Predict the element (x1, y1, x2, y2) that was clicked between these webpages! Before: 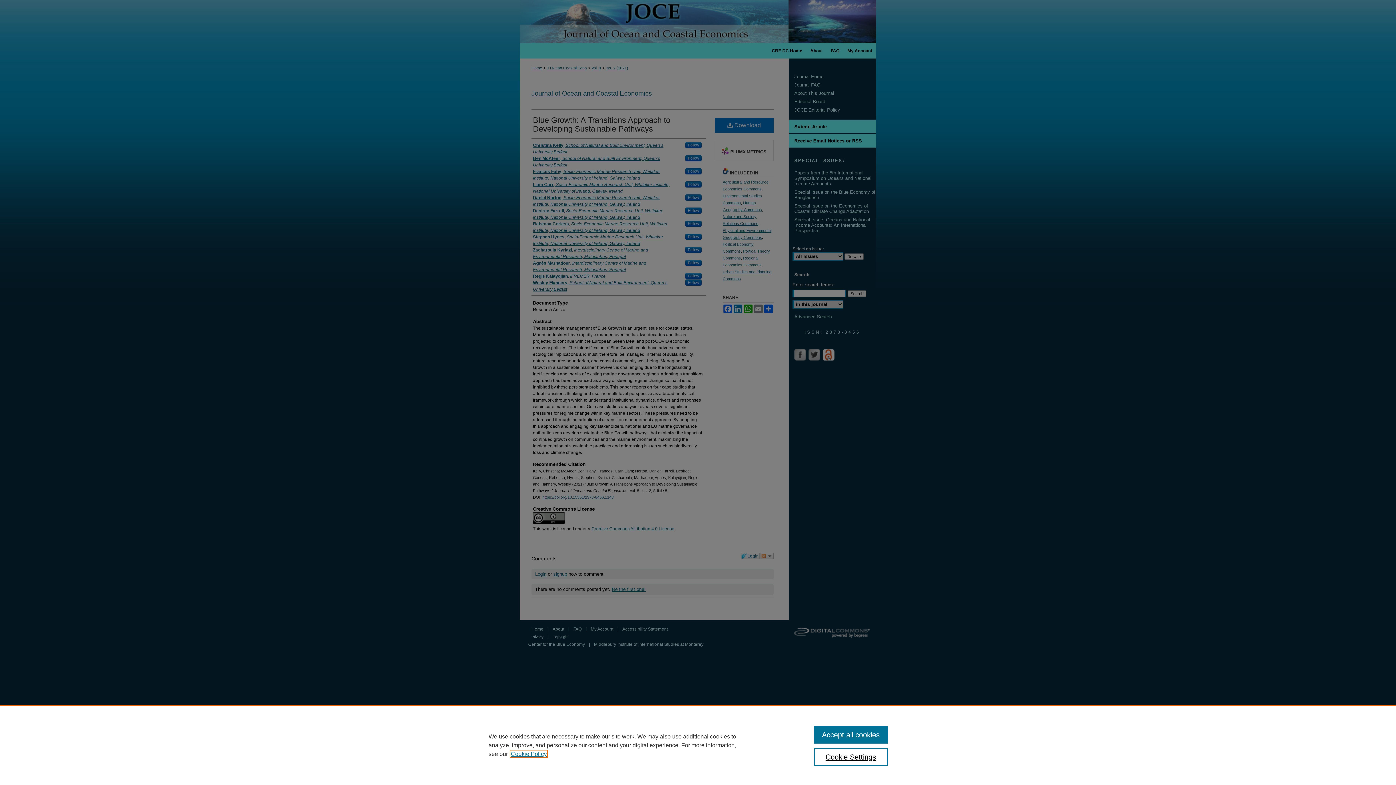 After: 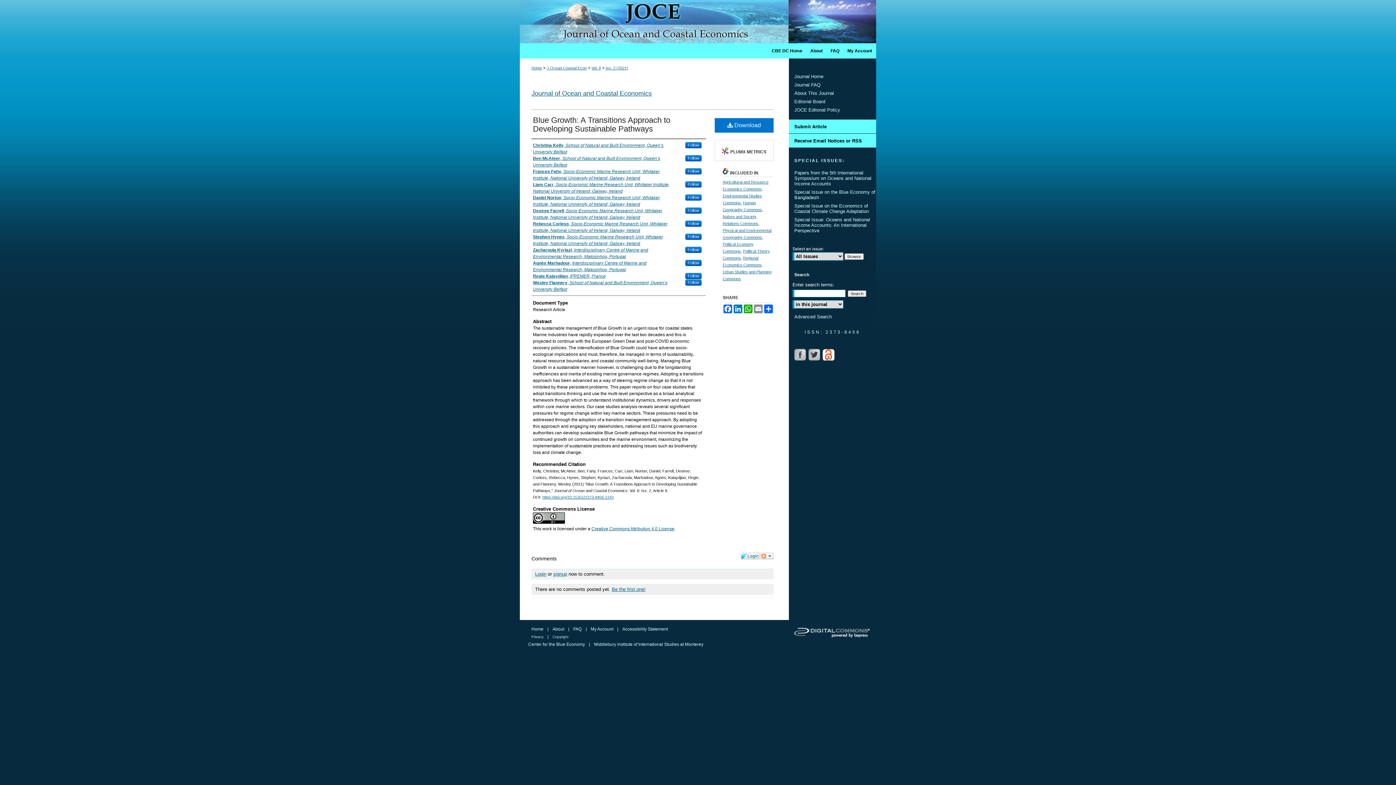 Action: label: Accept all cookies bbox: (814, 726, 887, 744)